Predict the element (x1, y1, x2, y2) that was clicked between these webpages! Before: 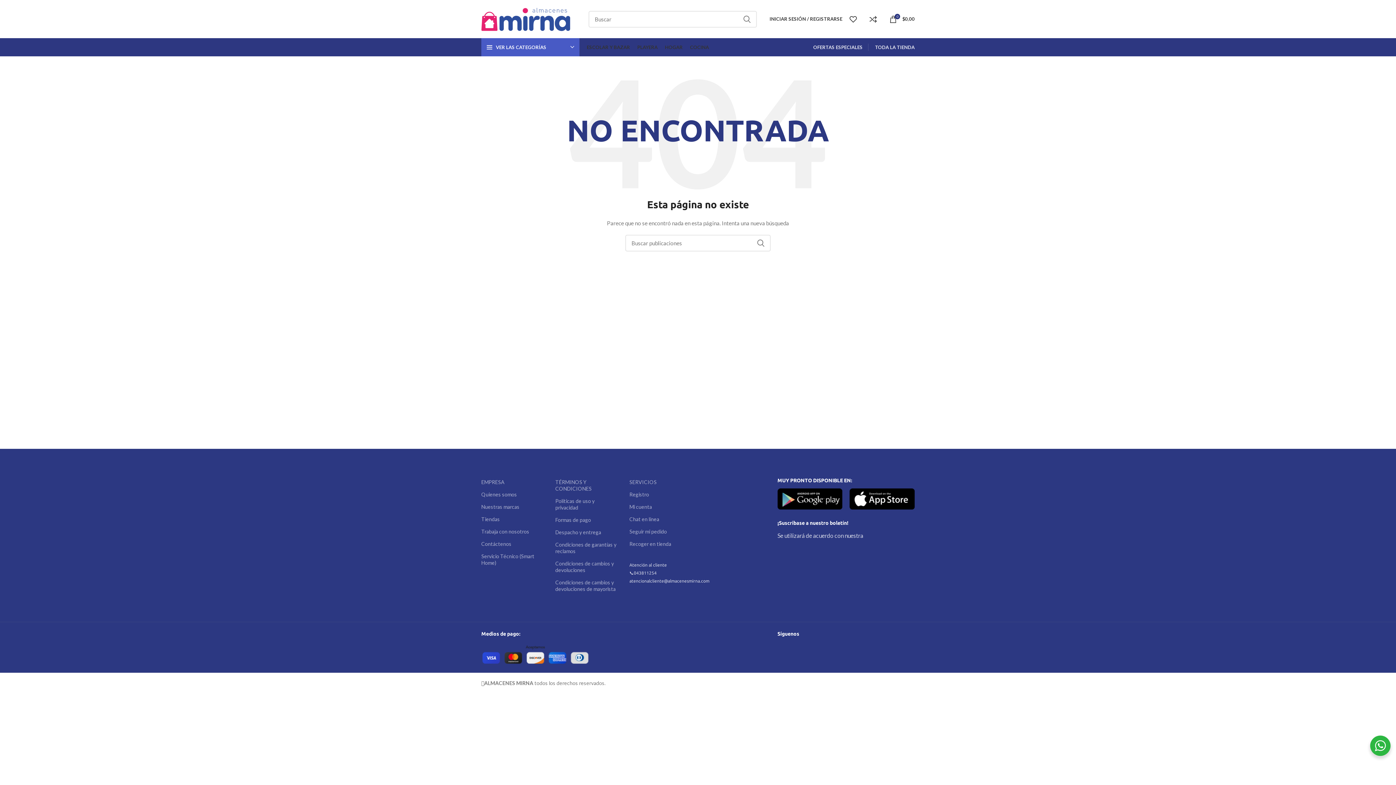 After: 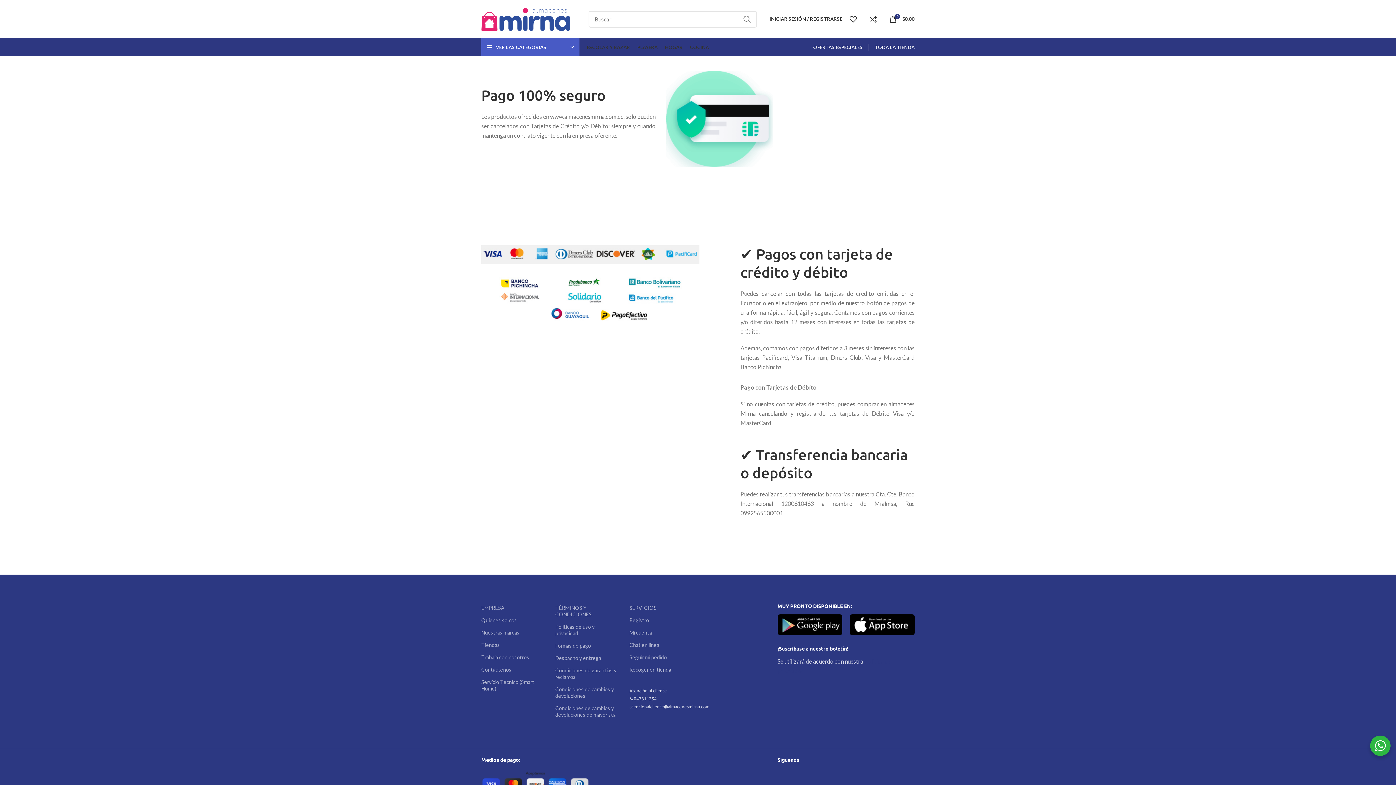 Action: bbox: (555, 514, 618, 526) label: Formas de pago